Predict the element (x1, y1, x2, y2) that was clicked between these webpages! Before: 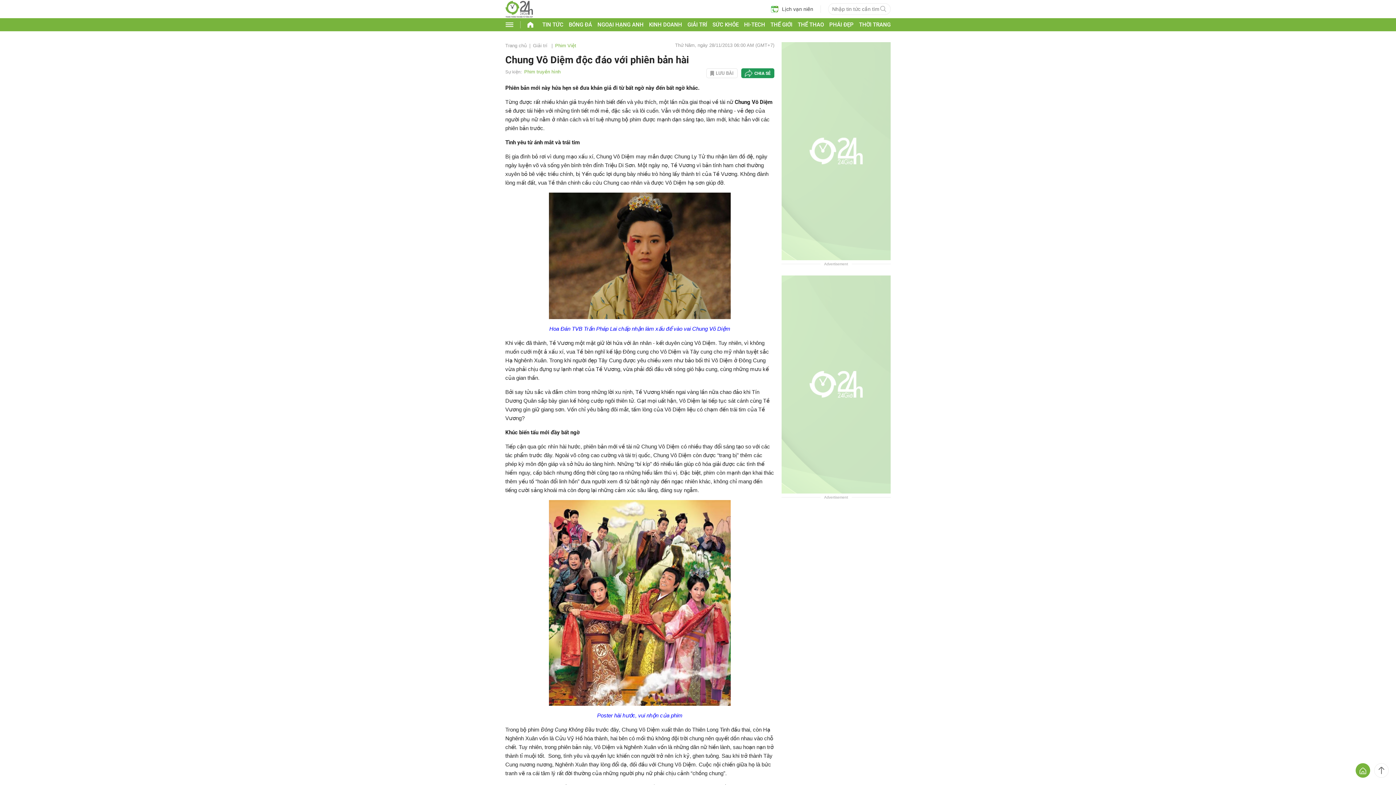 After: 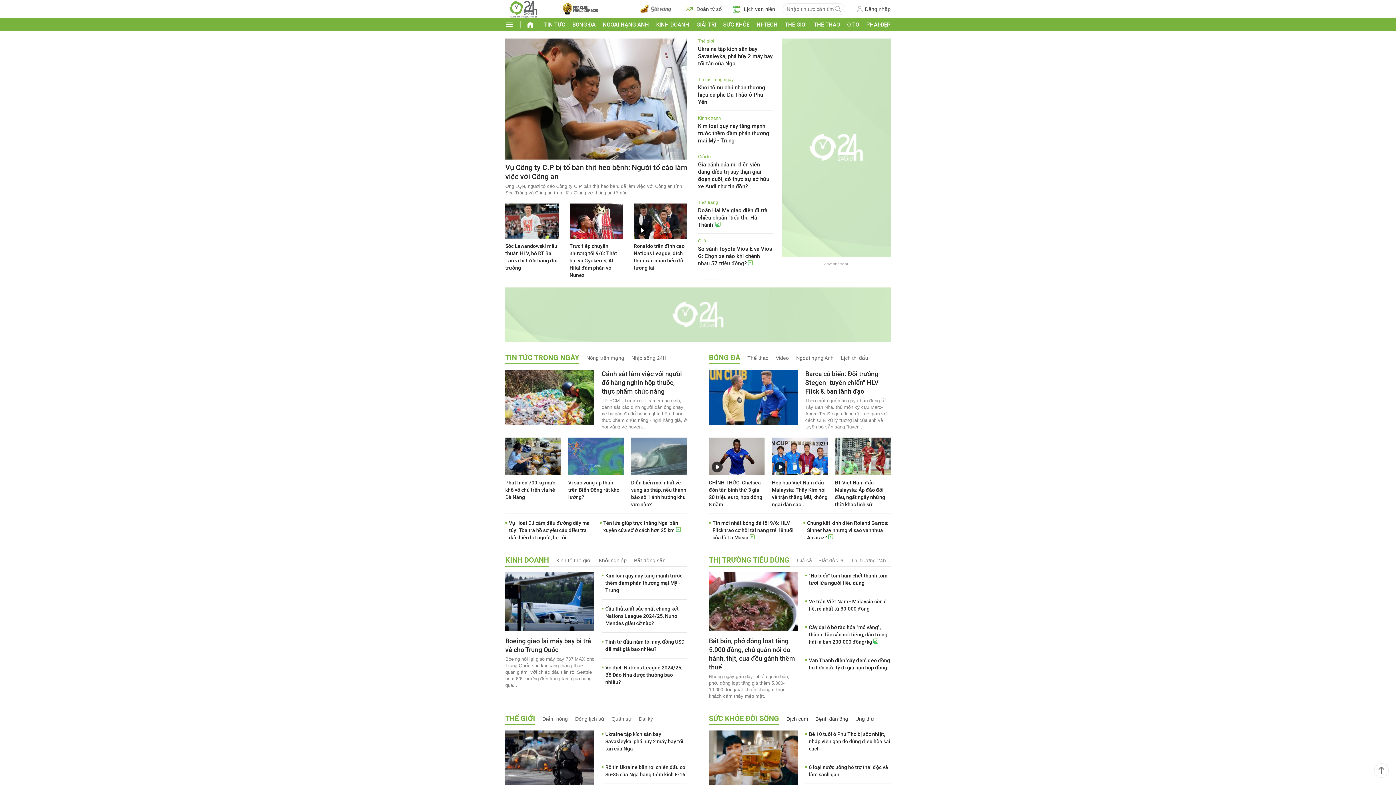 Action: bbox: (505, 12, 533, 18)